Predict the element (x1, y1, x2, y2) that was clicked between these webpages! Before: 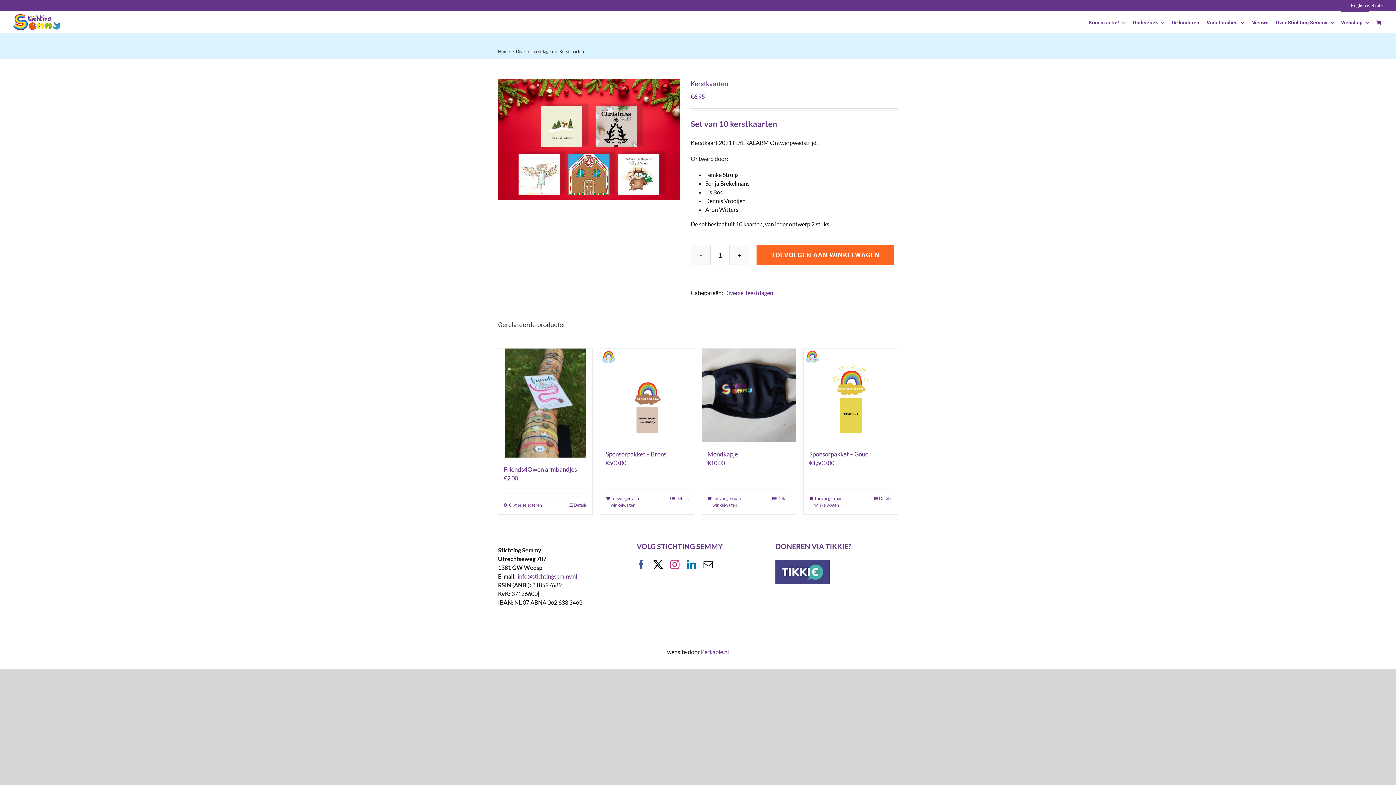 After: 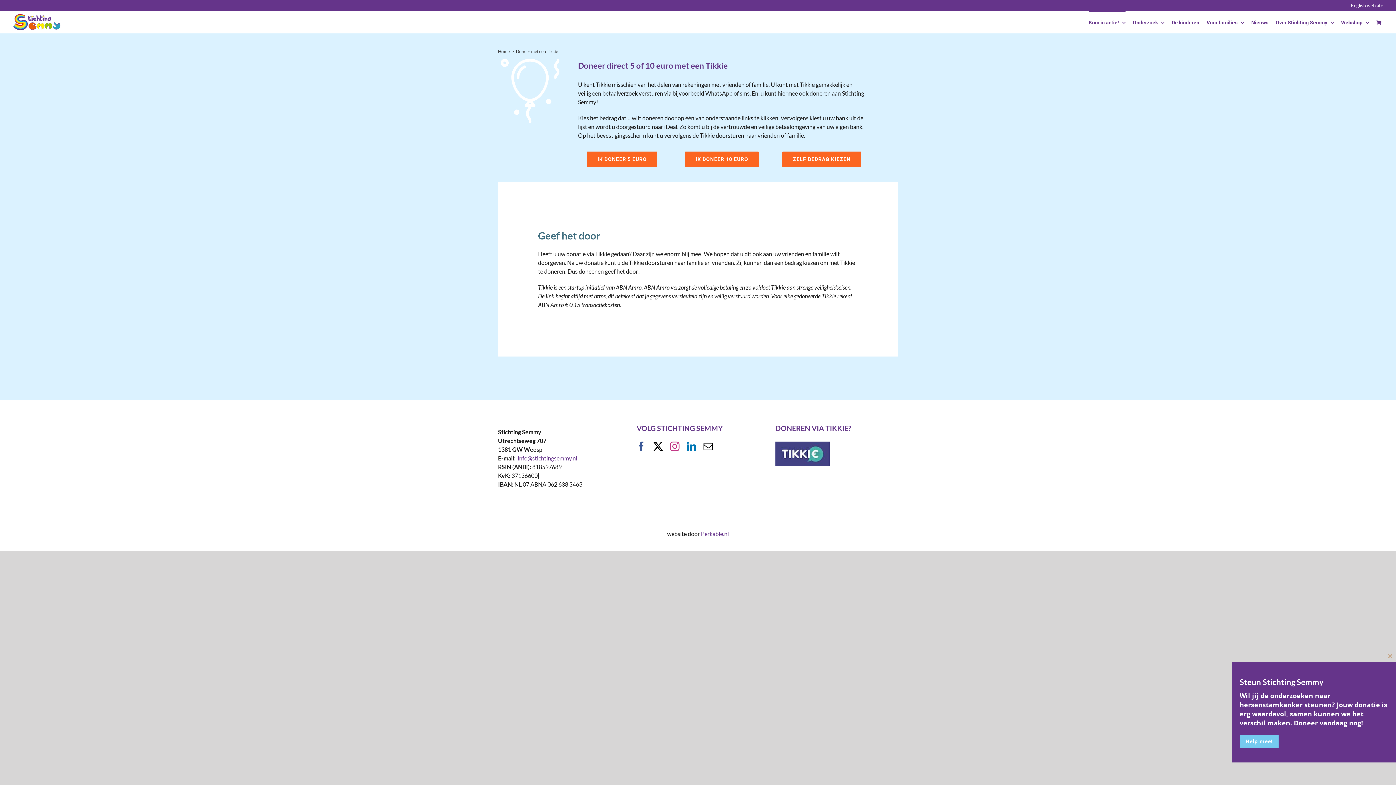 Action: bbox: (775, 560, 830, 567)